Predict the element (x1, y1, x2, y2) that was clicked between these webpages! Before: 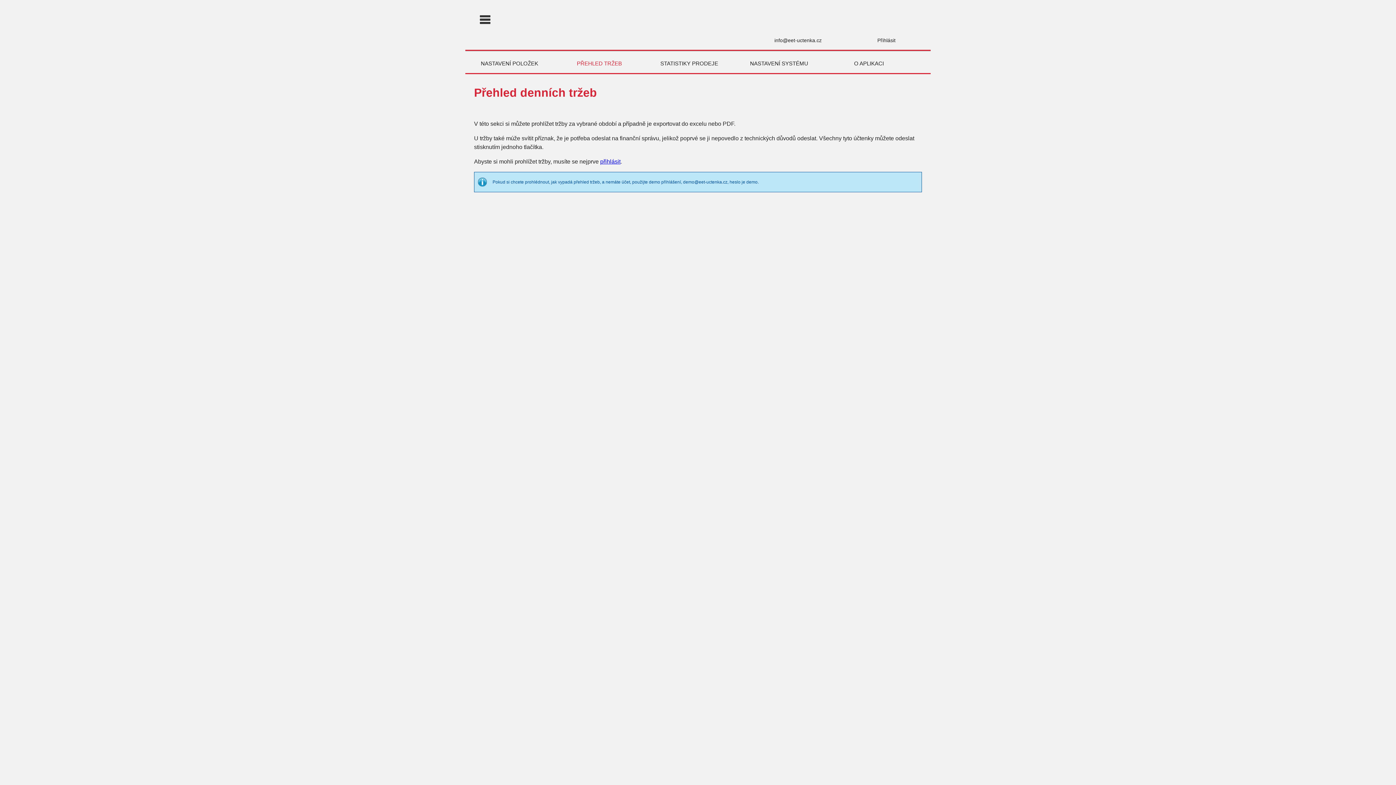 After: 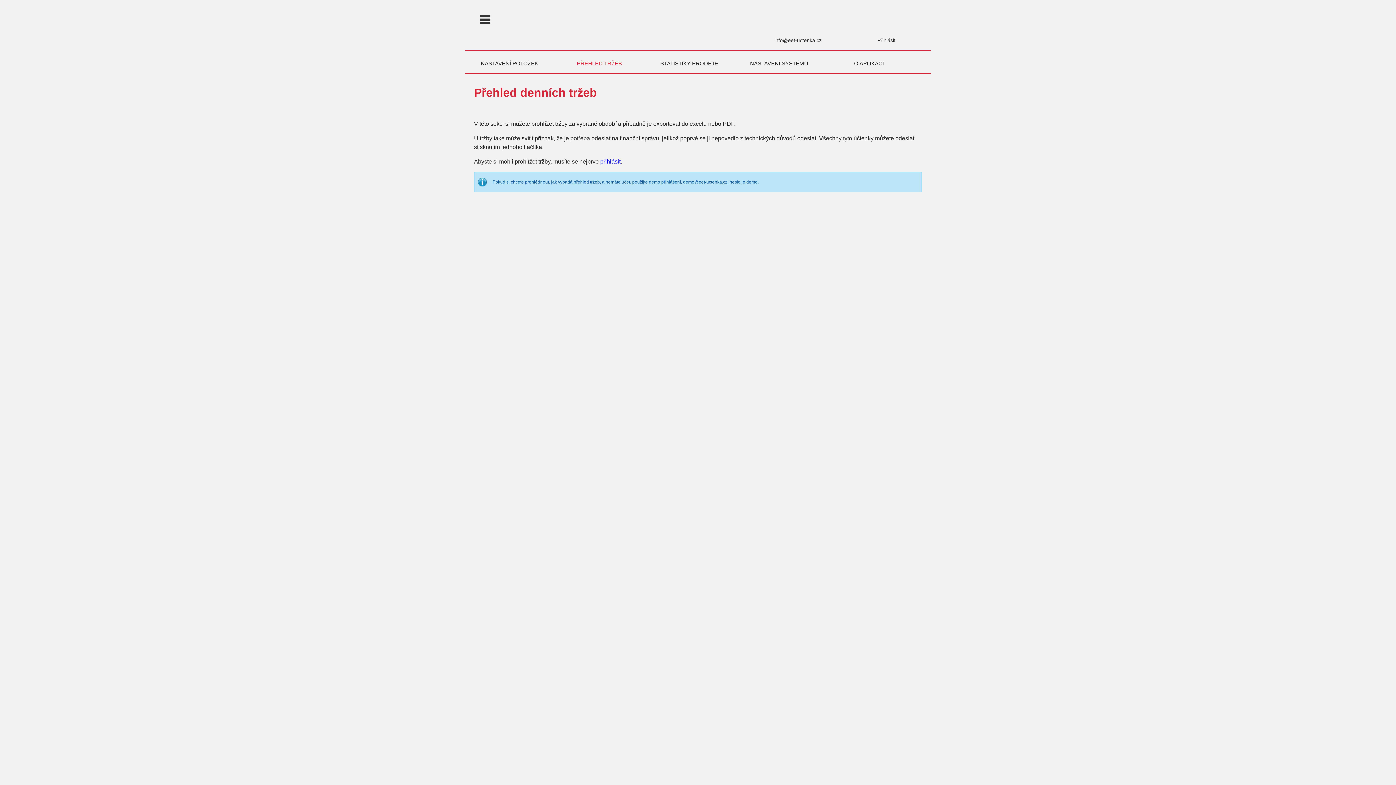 Action: label: PŘEHLED TRŽEB bbox: (555, 55, 643, 71)